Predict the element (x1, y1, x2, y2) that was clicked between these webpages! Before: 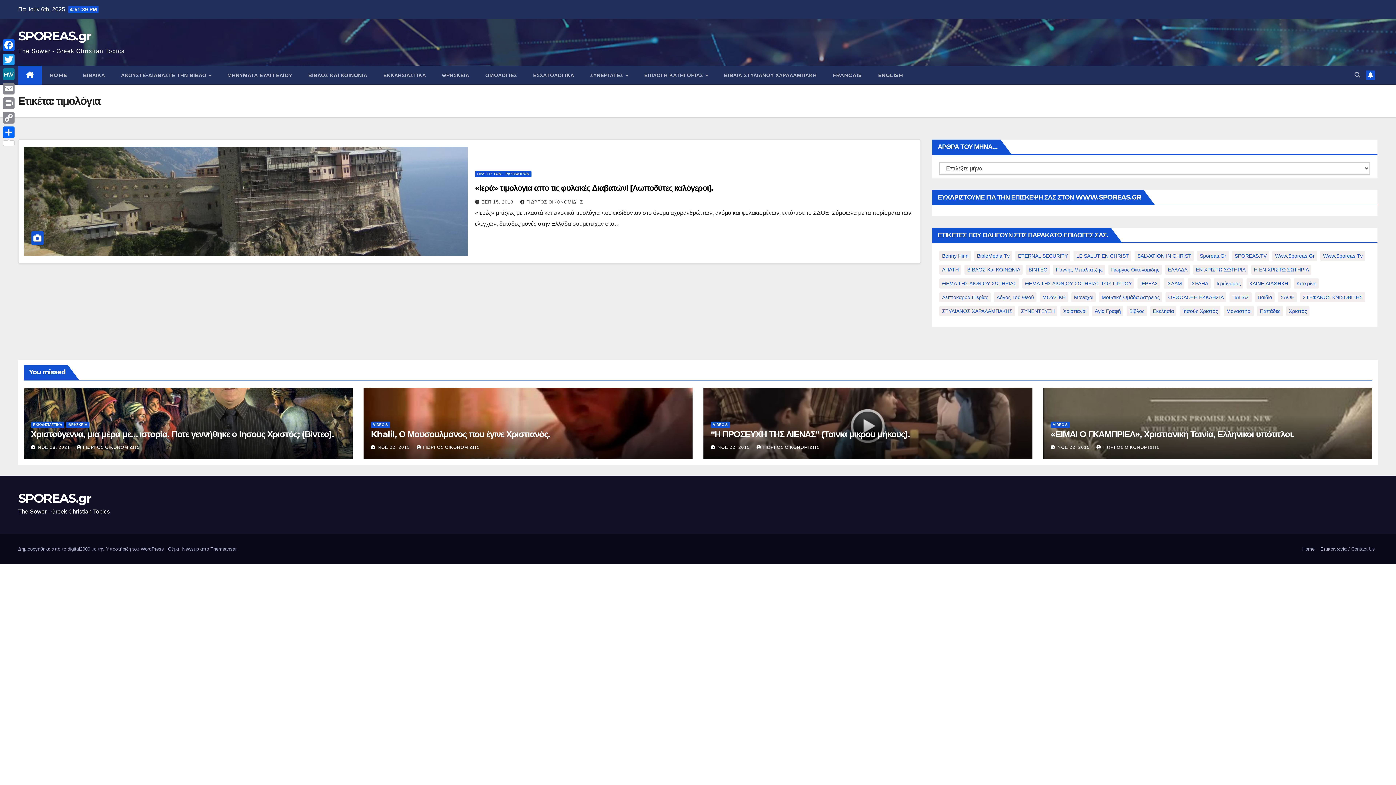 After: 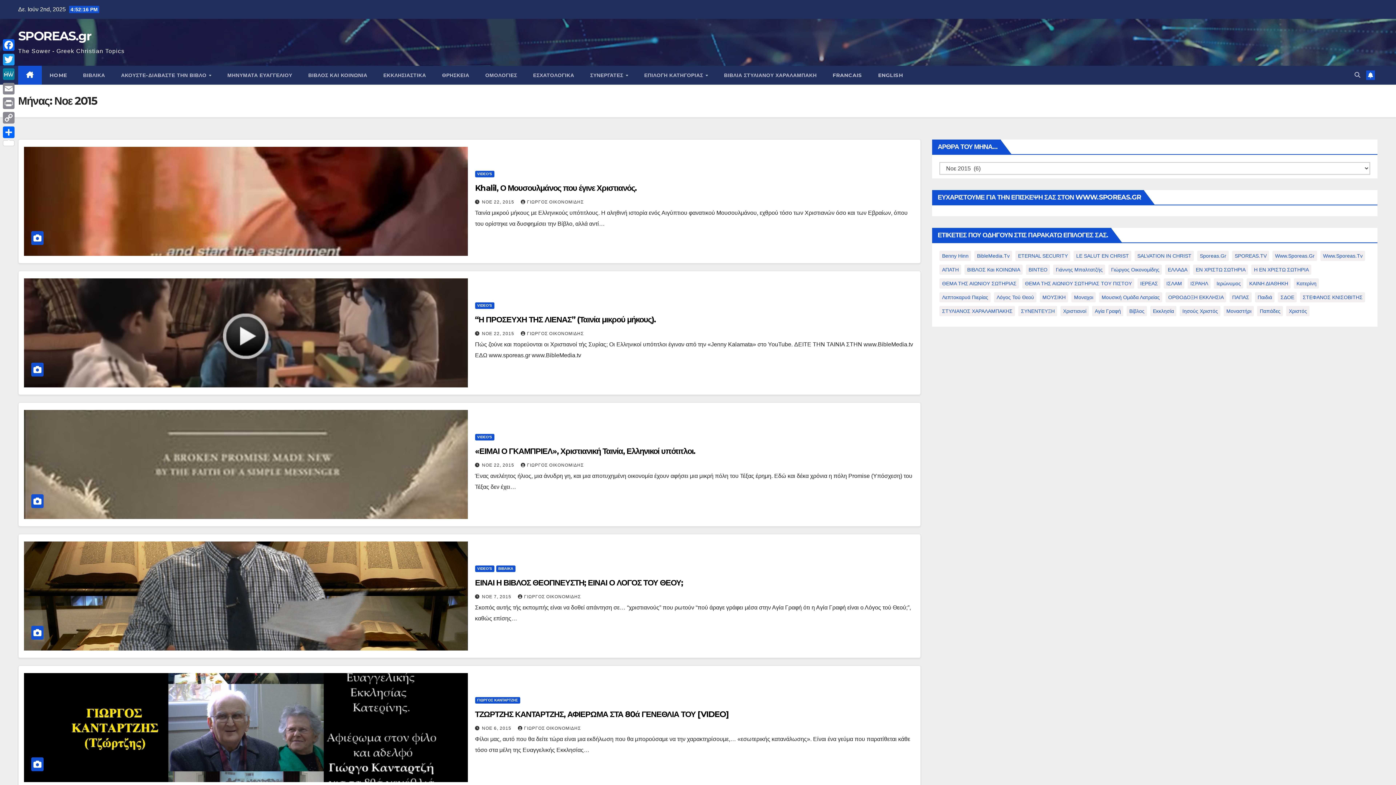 Action: bbox: (1057, 445, 1091, 450) label: ΝΟΕ 22, 2015 